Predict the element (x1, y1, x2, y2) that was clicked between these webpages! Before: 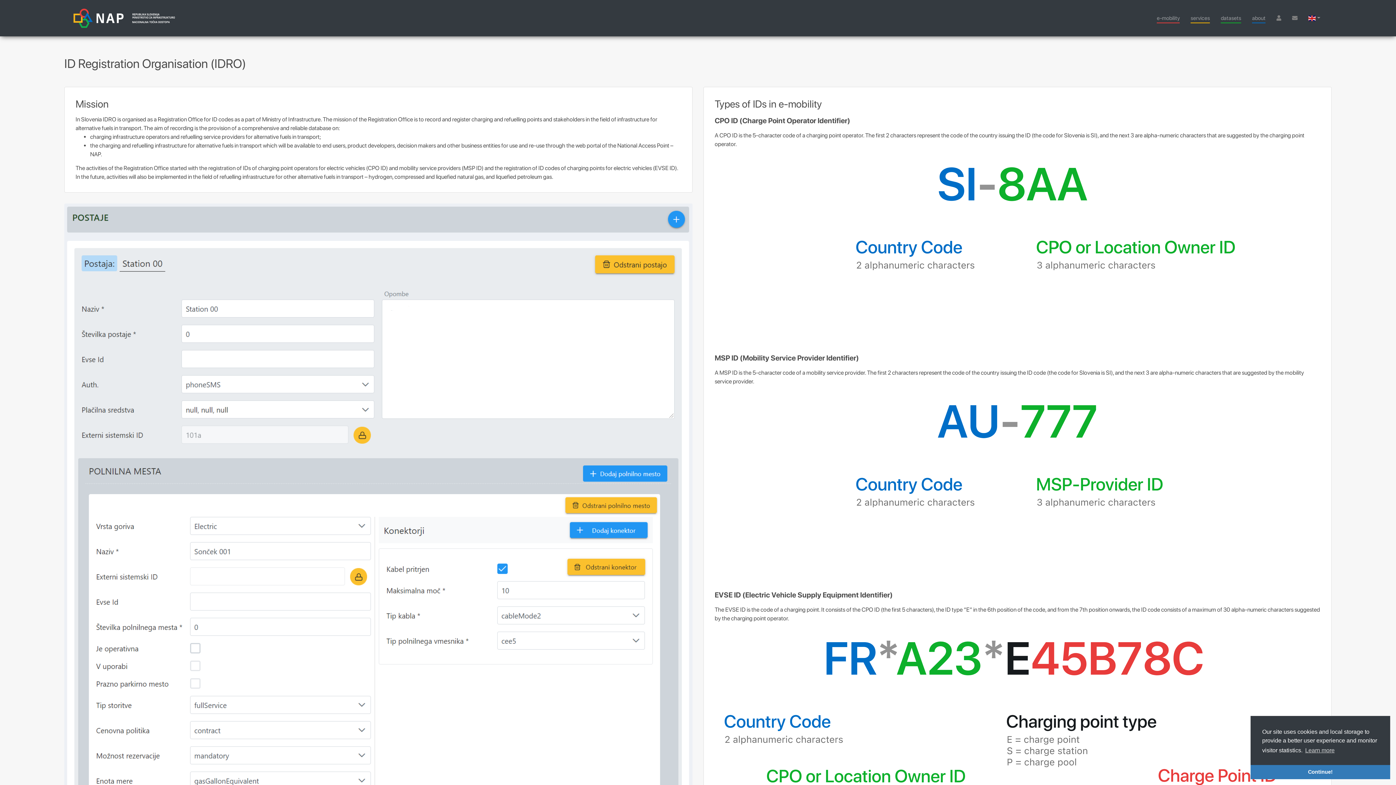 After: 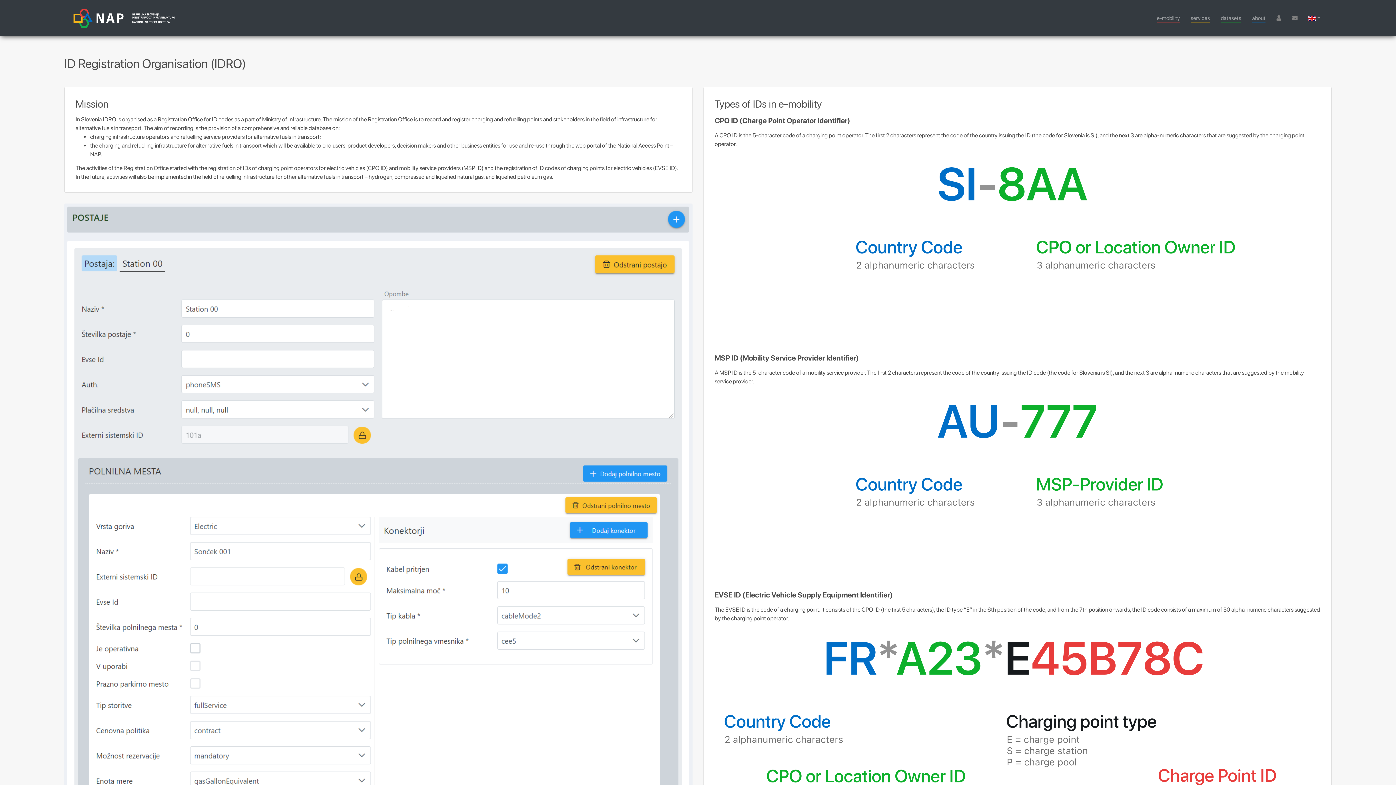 Action: label: dismiss cookie message bbox: (1250, 765, 1390, 779)